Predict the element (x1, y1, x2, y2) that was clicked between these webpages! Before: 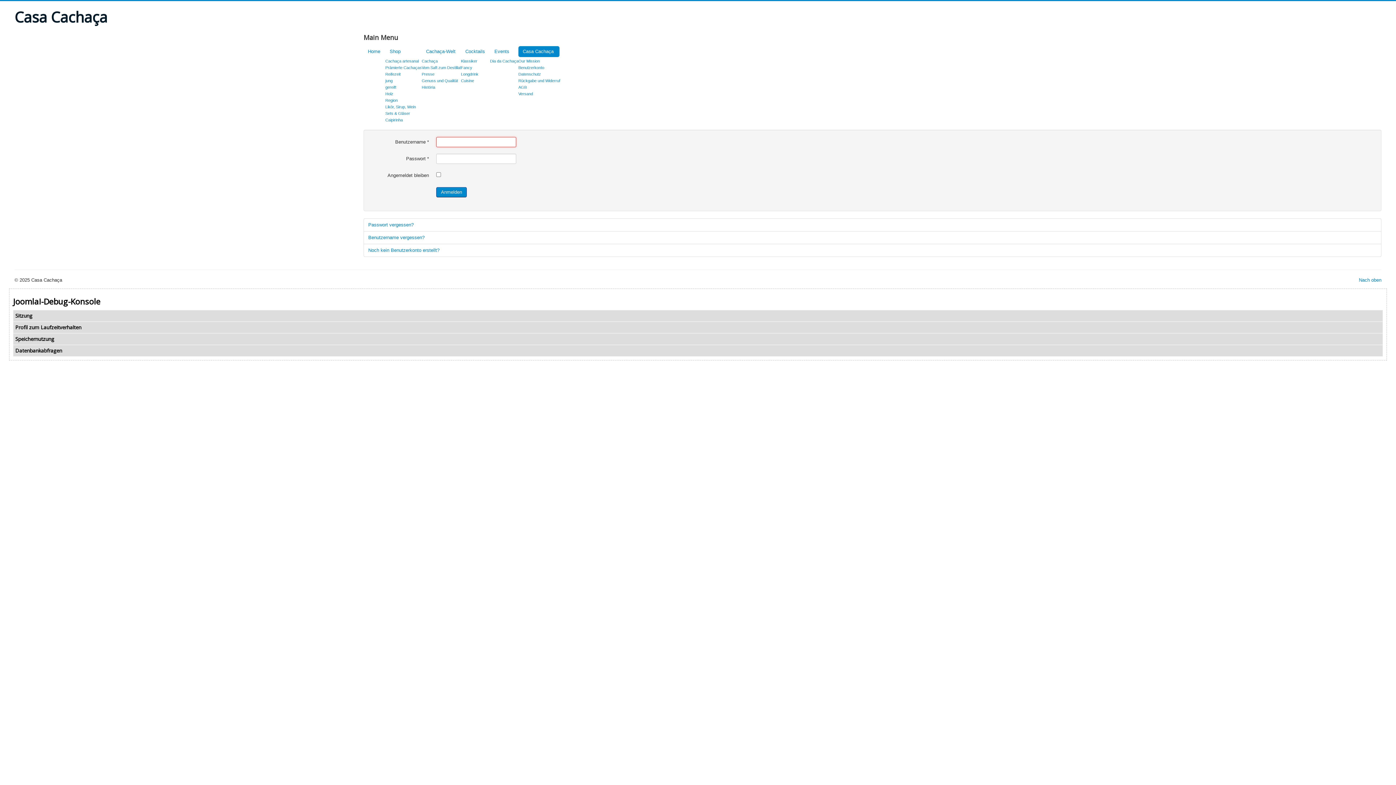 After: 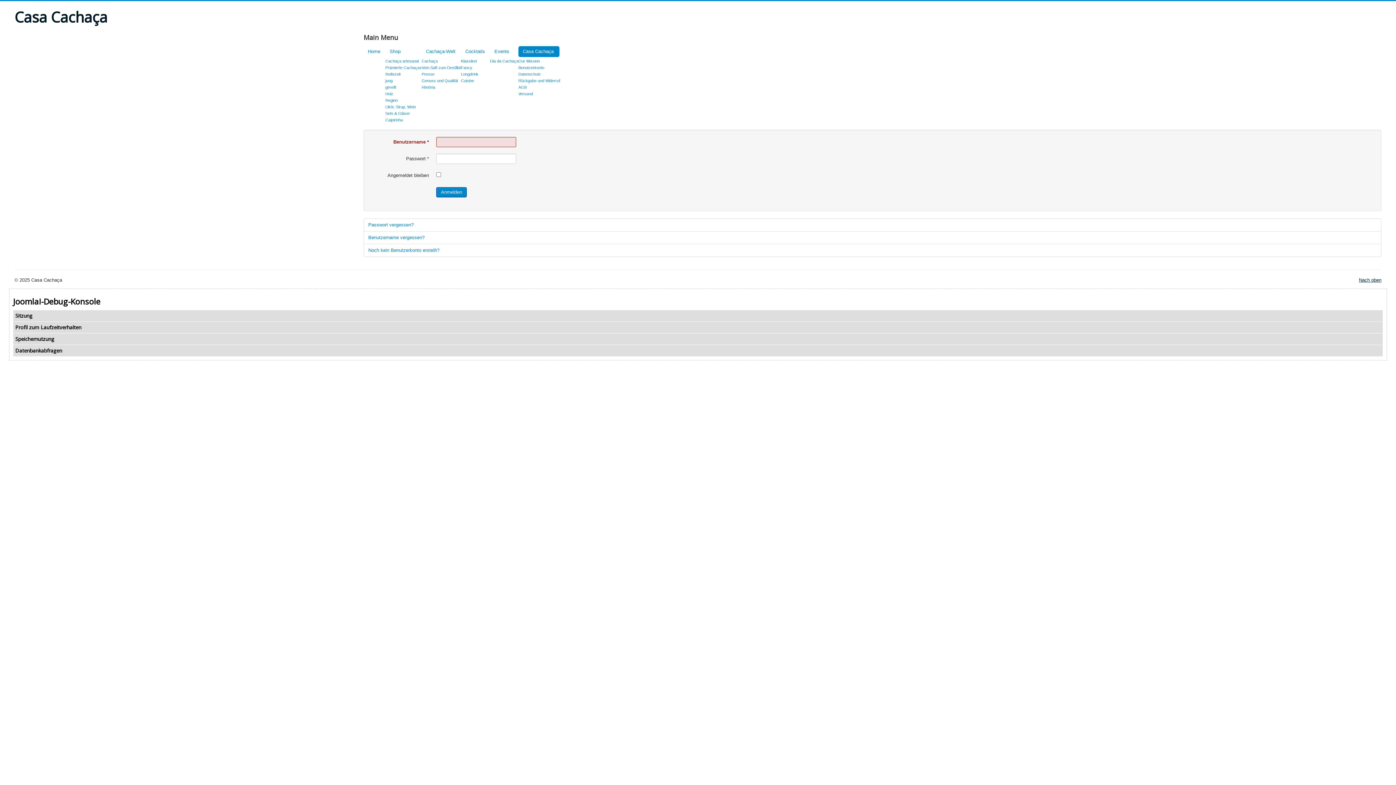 Action: label: Nach oben bbox: (1359, 277, 1381, 282)